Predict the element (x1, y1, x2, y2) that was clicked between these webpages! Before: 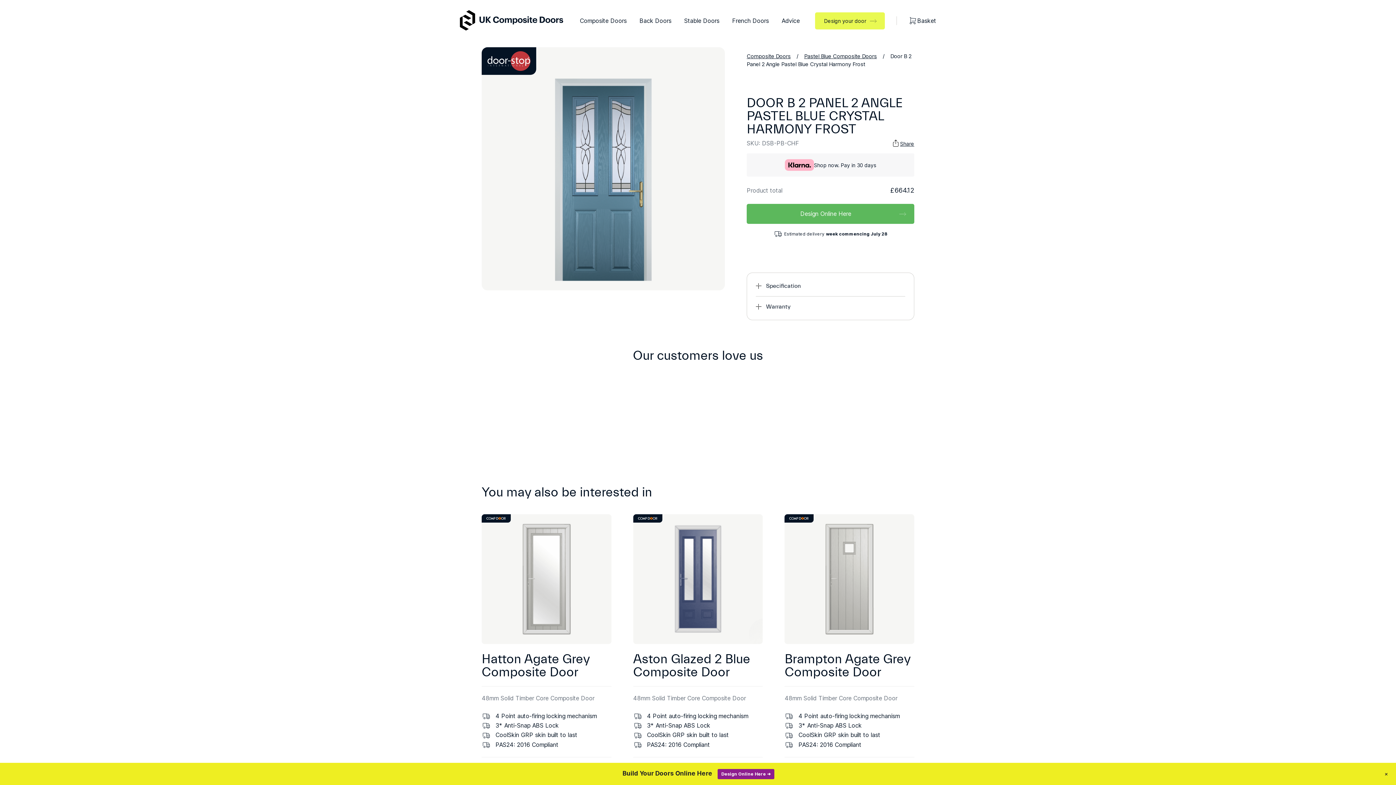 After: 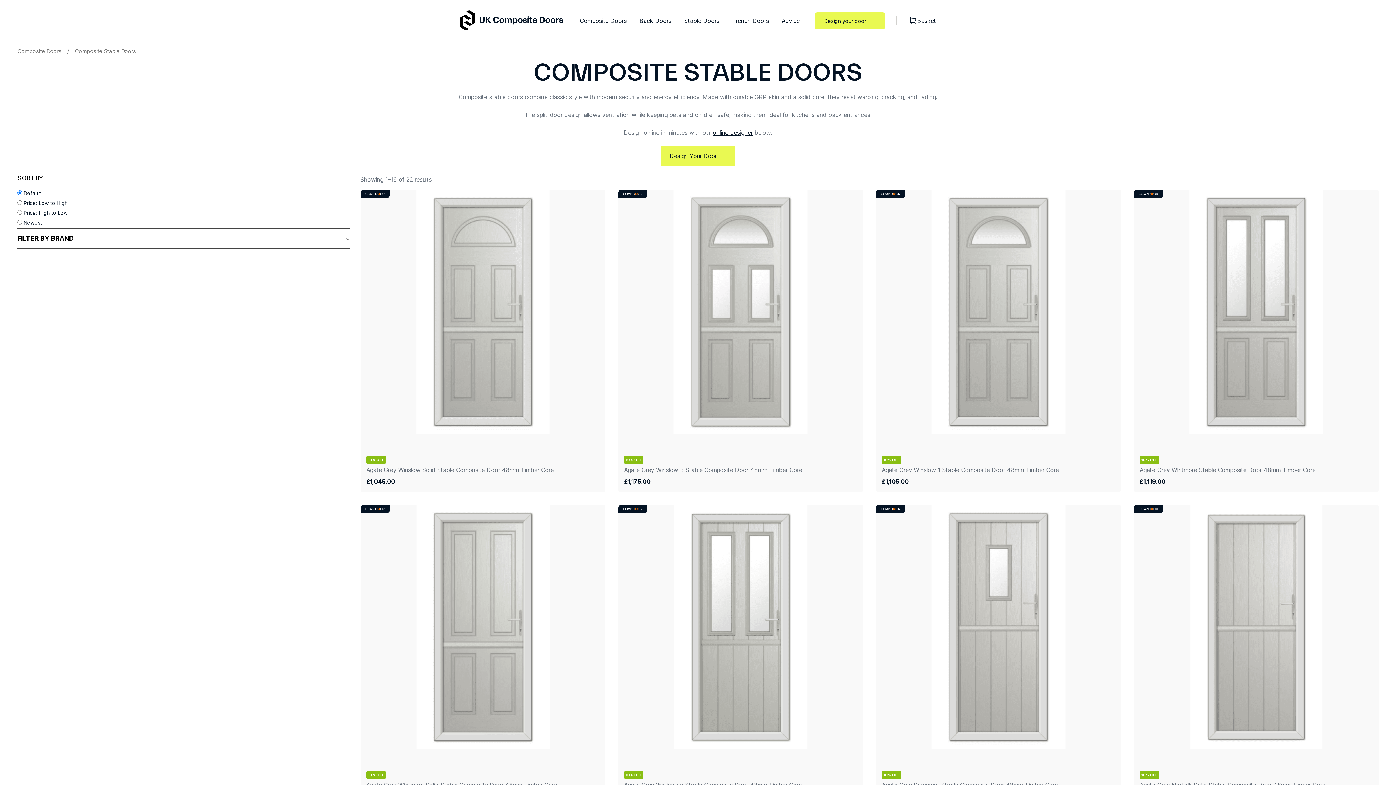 Action: bbox: (680, 10, 723, 30) label: Stable Doors